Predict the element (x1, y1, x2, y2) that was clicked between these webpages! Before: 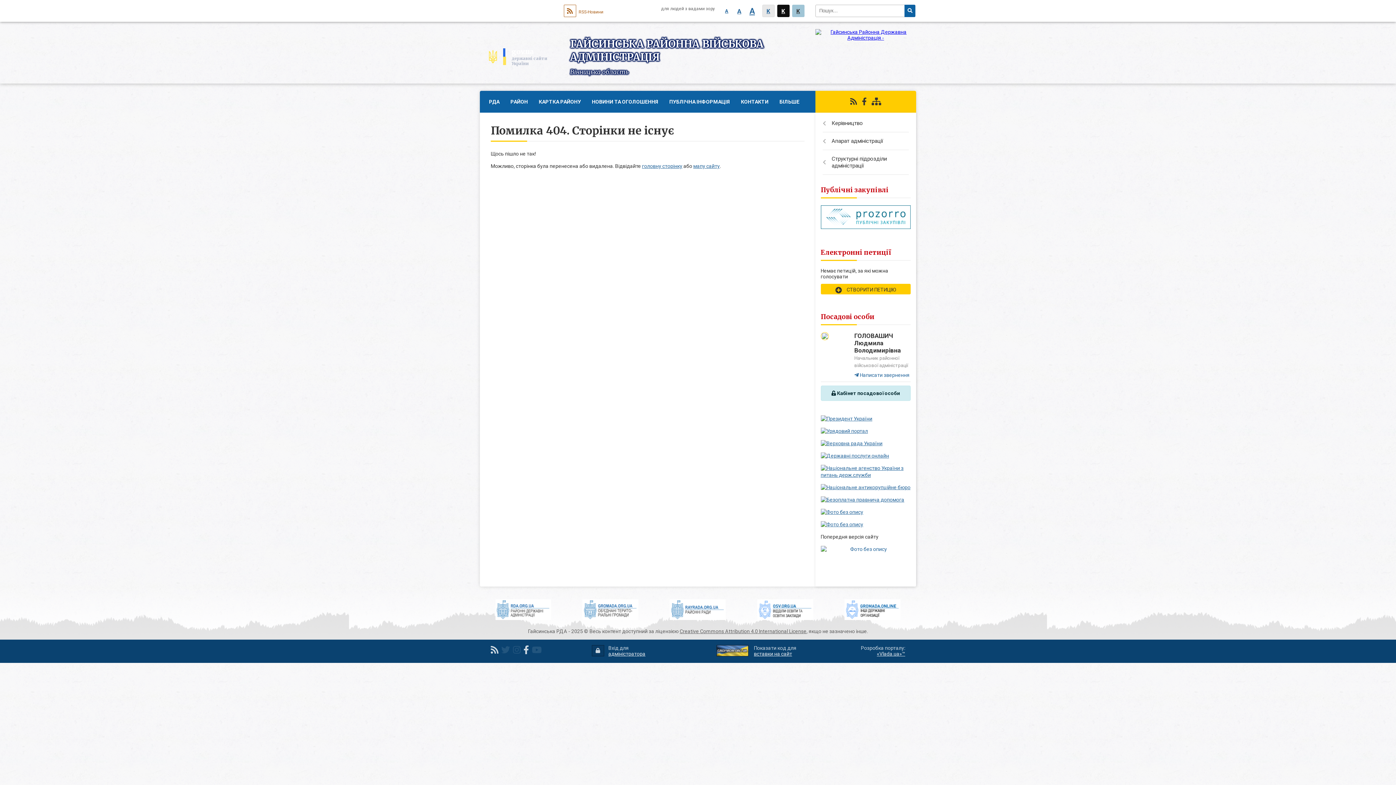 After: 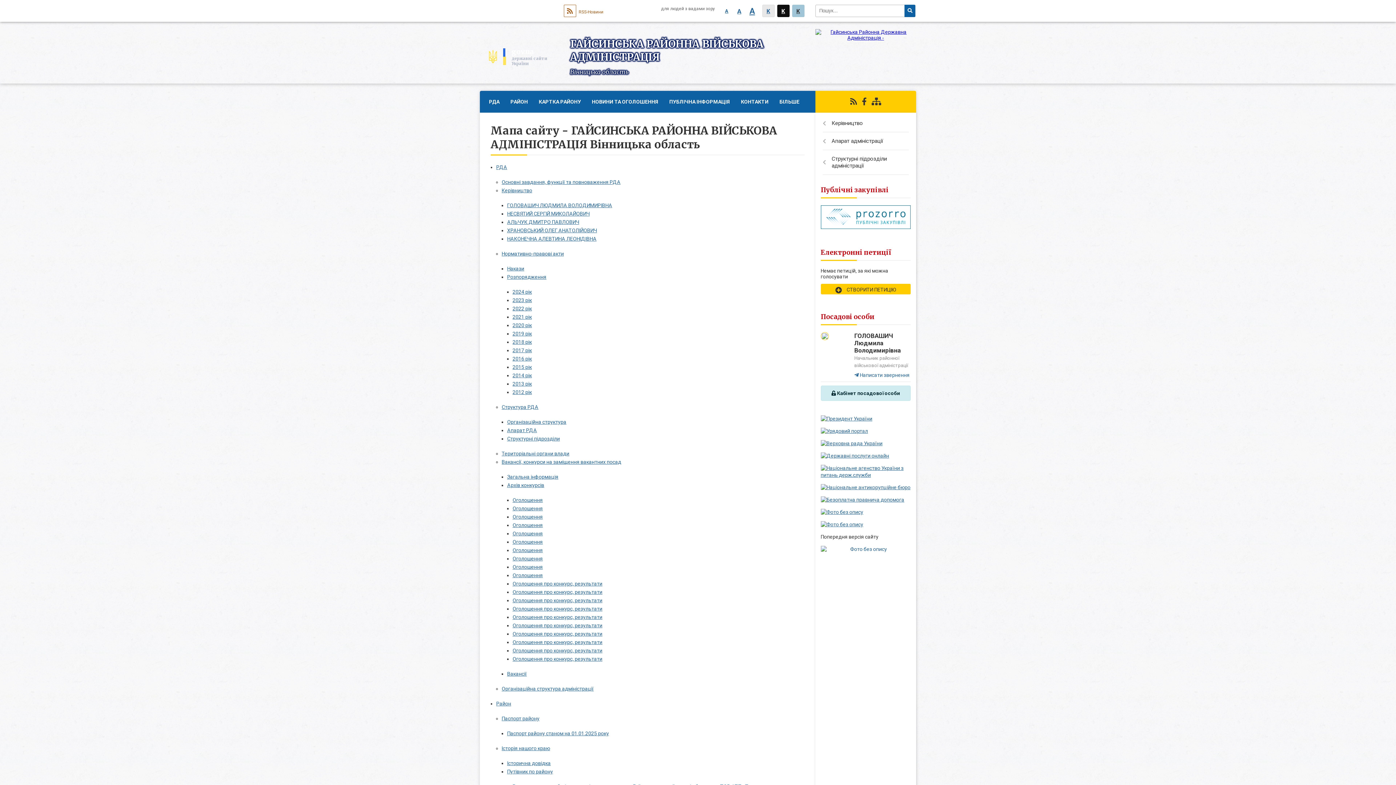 Action: bbox: (693, 163, 720, 169) label: мапу сайту